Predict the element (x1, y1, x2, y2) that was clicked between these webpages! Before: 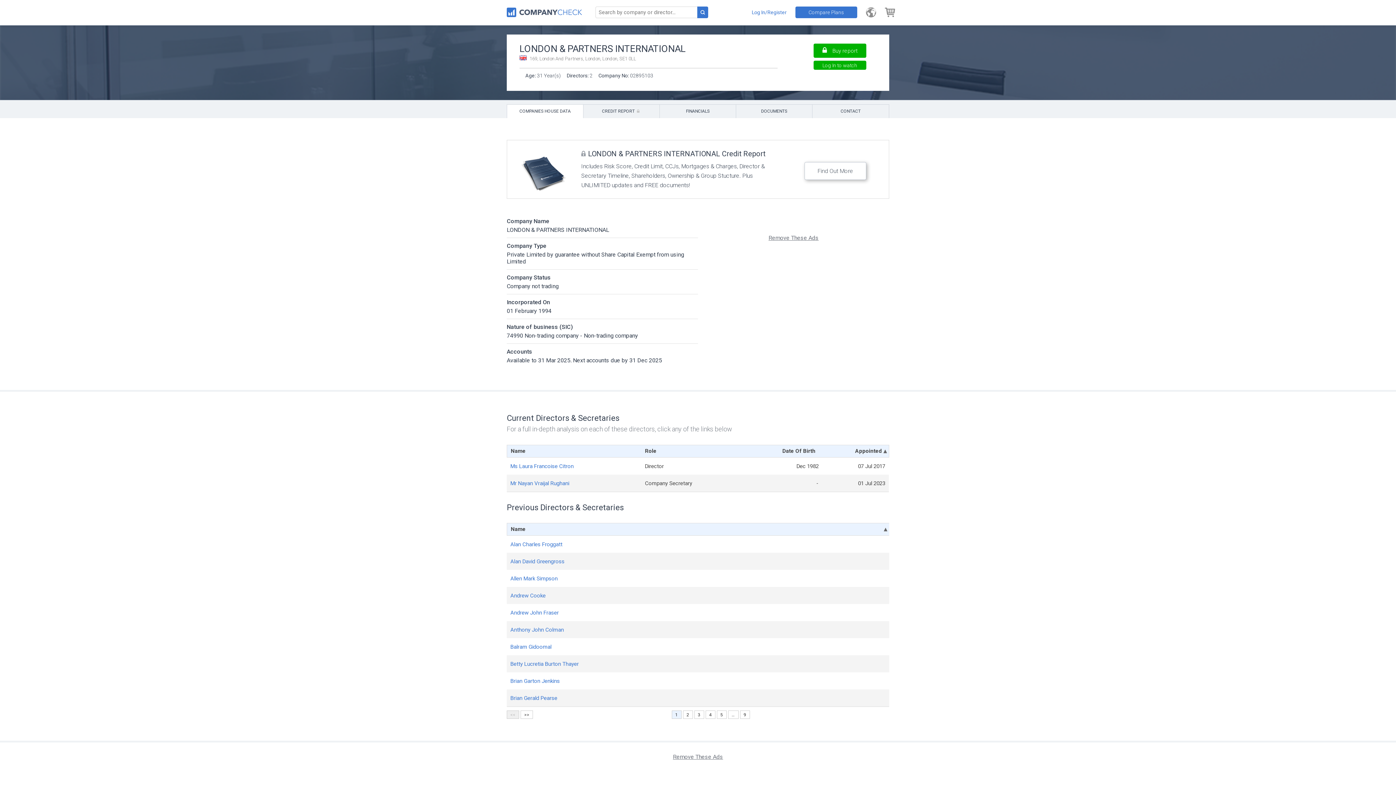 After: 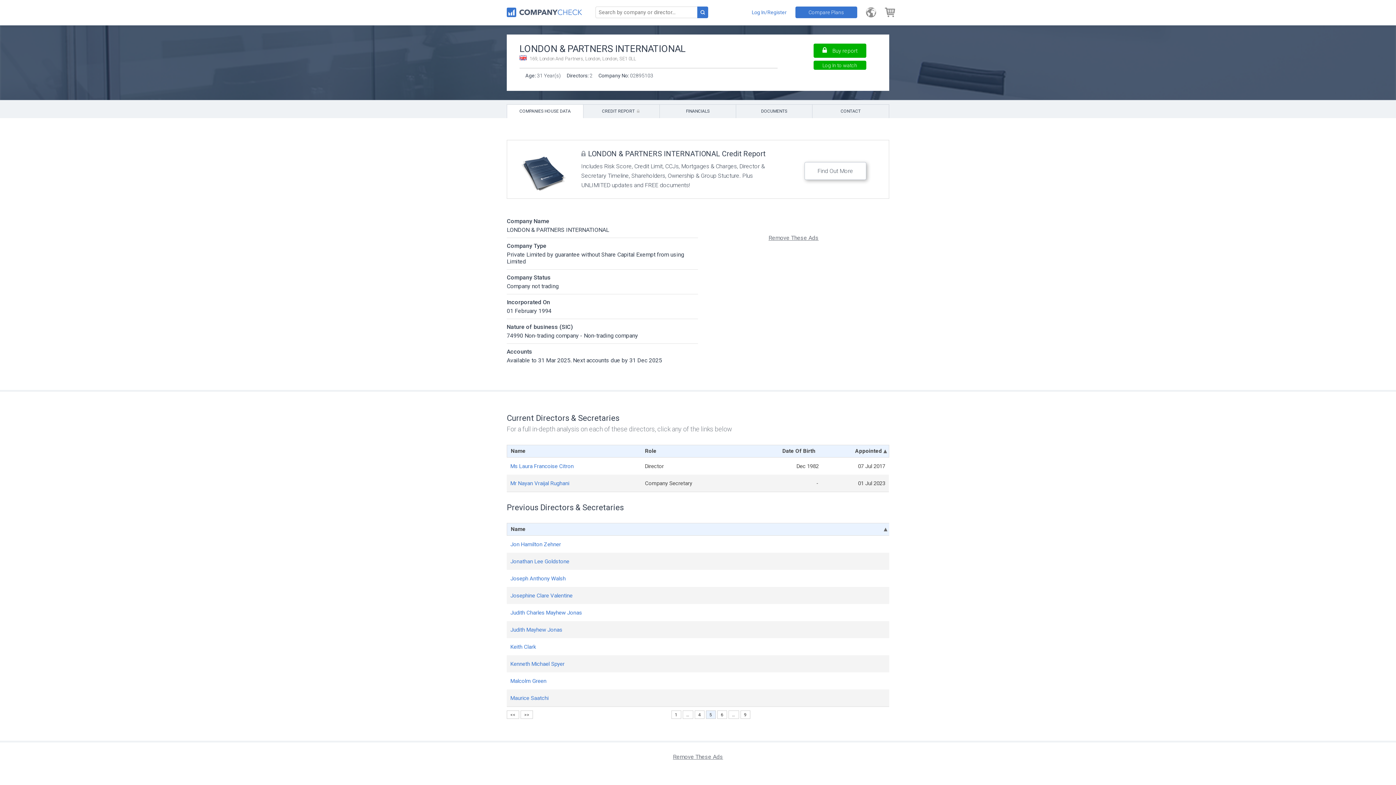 Action: bbox: (716, 710, 726, 719) label: 5